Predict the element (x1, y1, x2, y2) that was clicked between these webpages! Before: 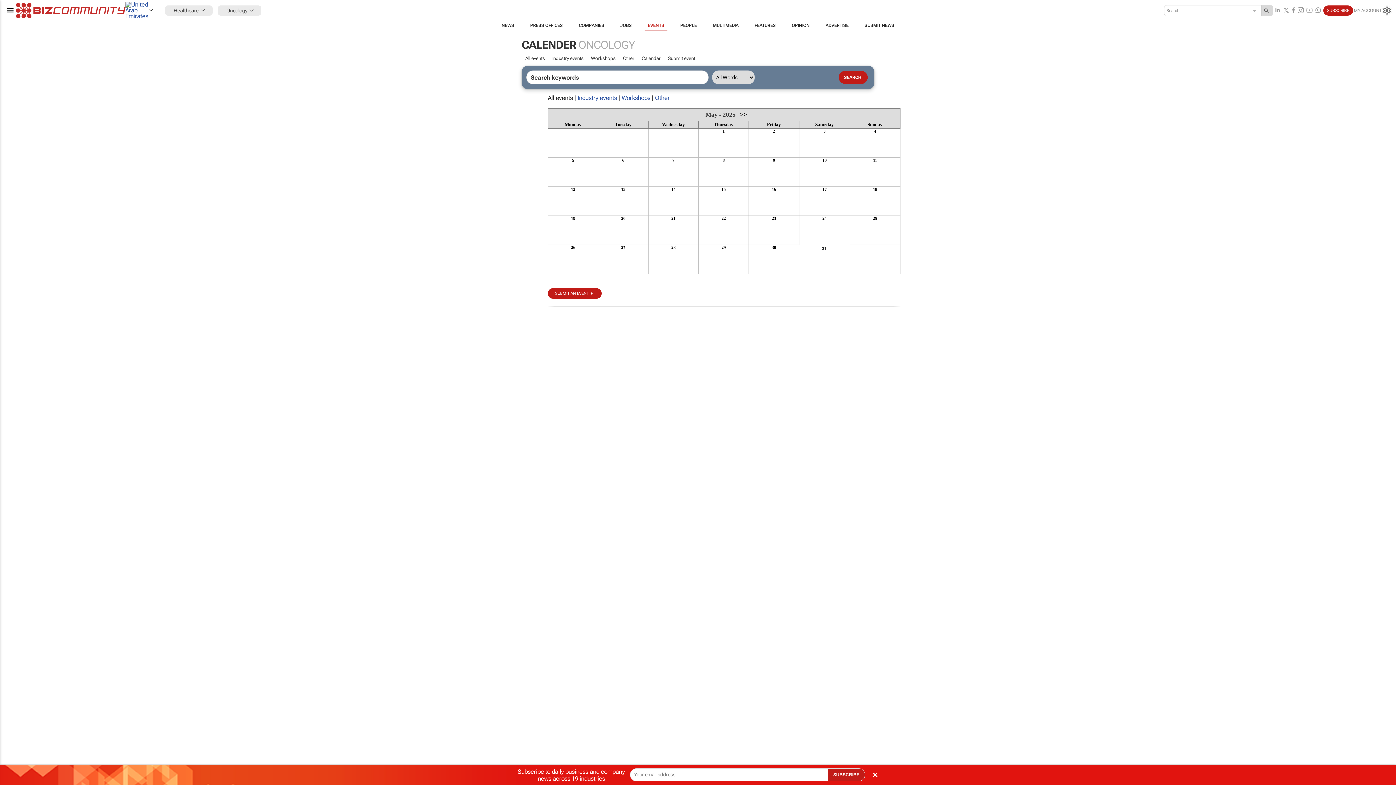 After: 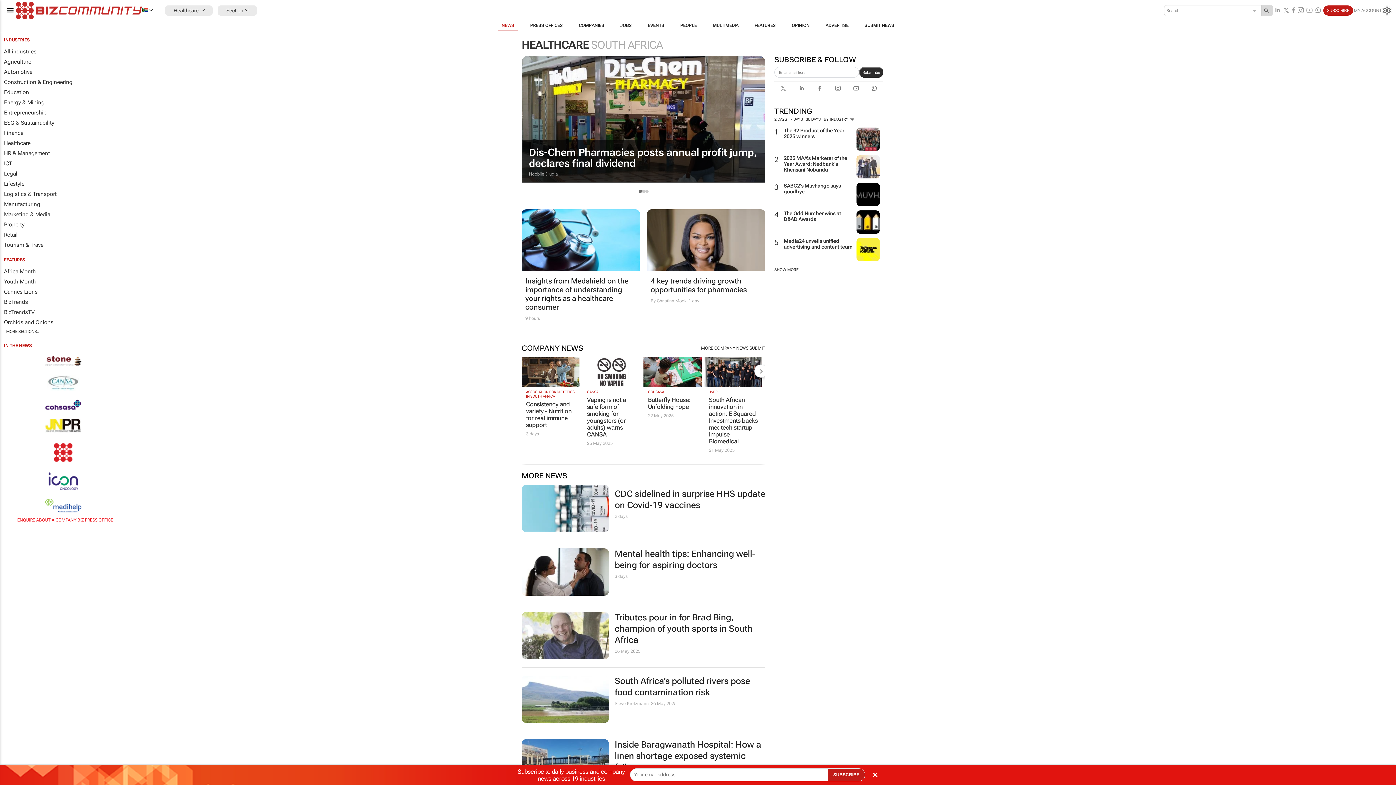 Action: bbox: (493, 19, 522, 31) label: NEWS